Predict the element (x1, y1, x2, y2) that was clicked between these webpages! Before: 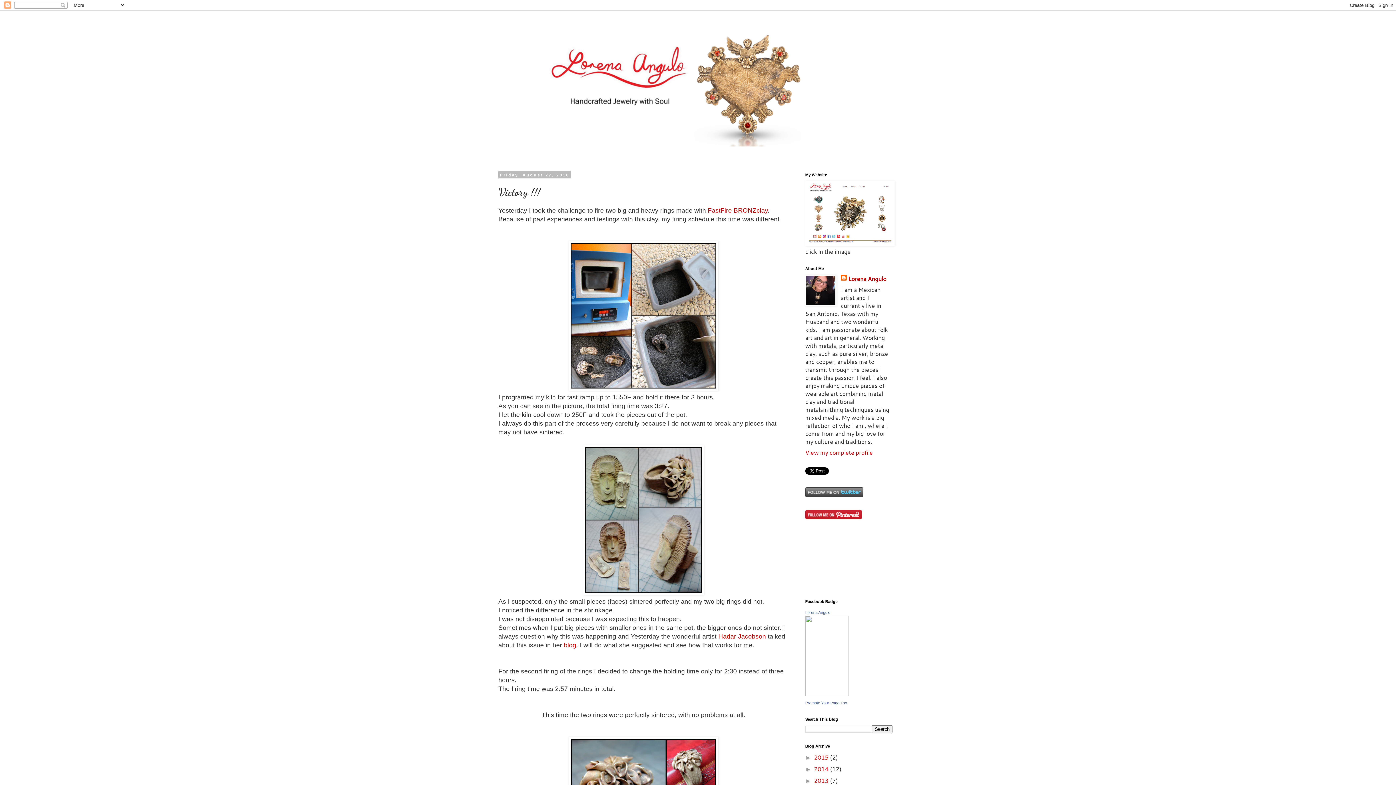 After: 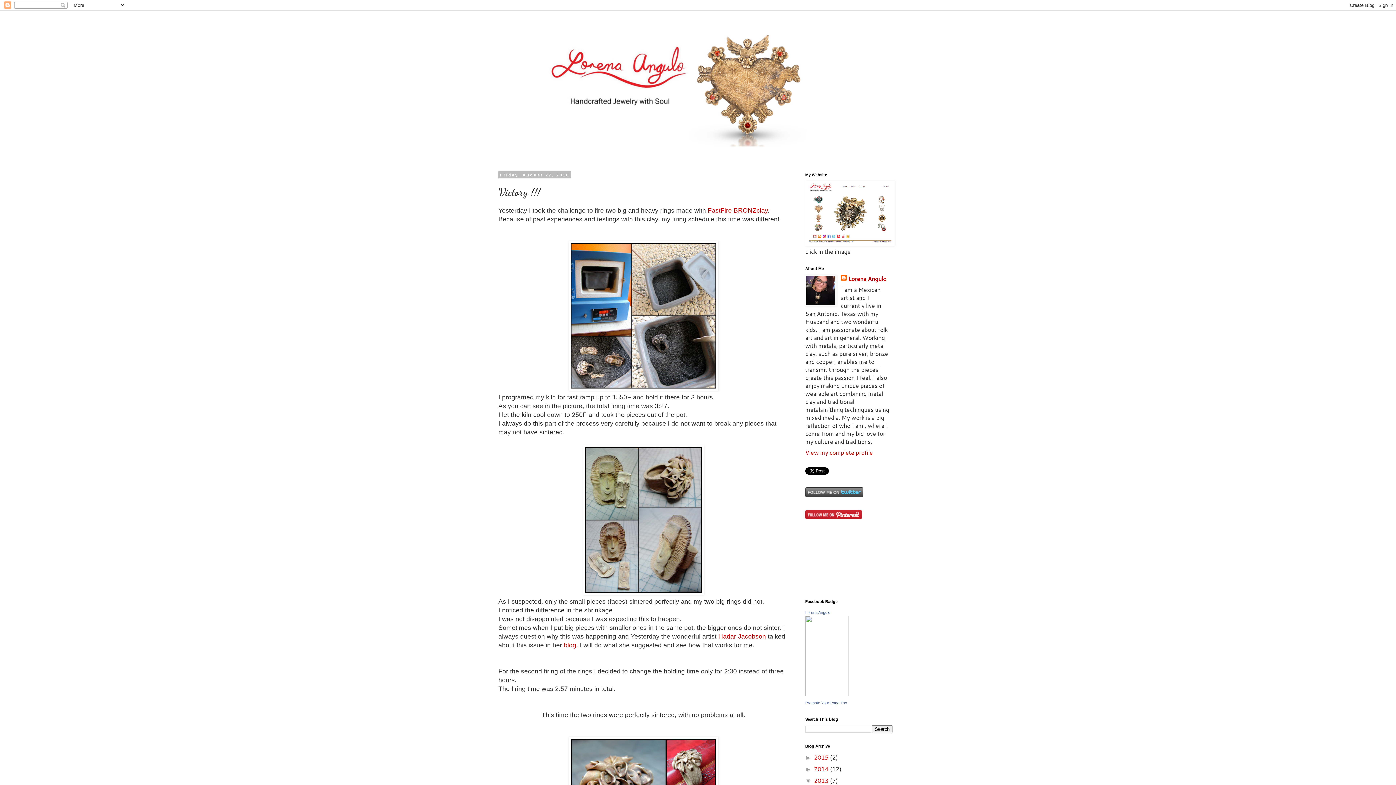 Action: bbox: (805, 778, 814, 784) label: ►  